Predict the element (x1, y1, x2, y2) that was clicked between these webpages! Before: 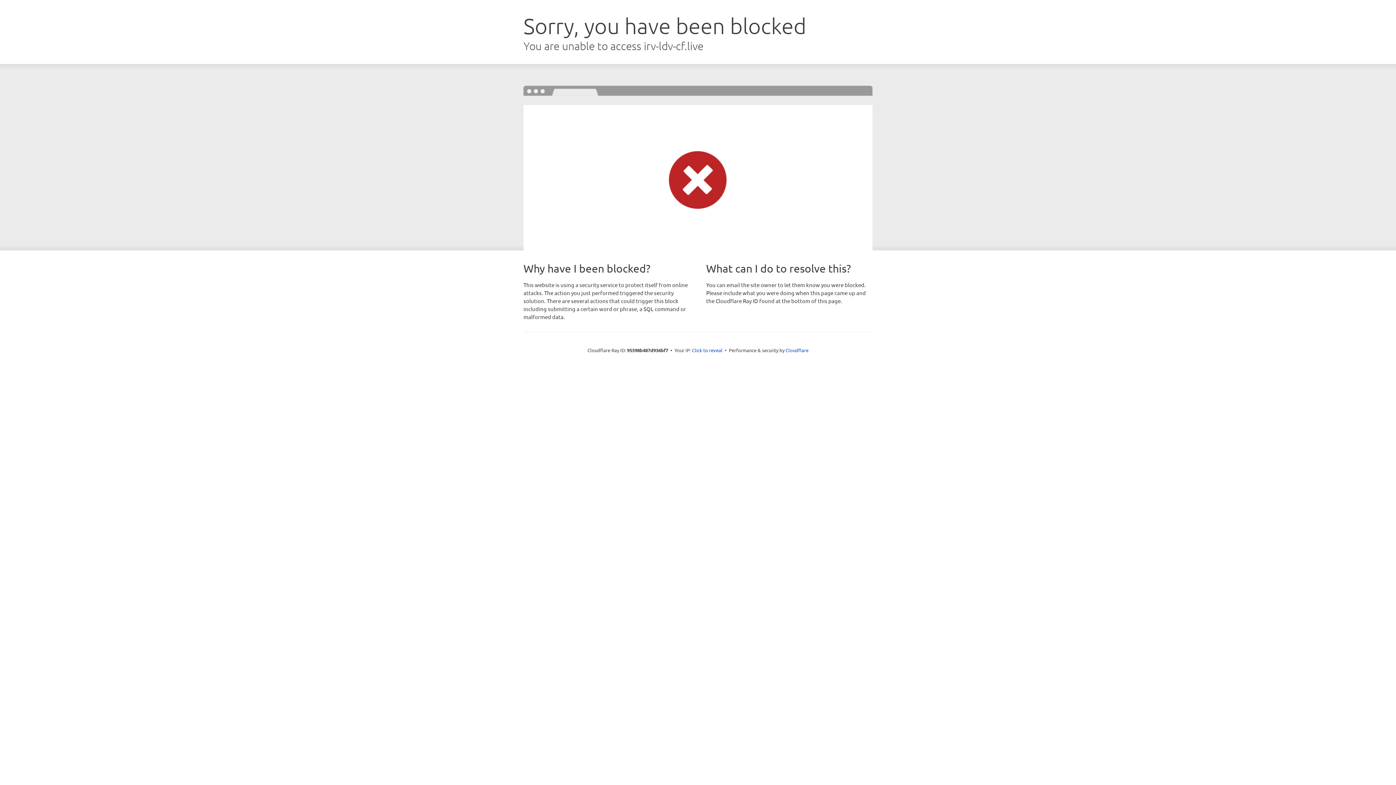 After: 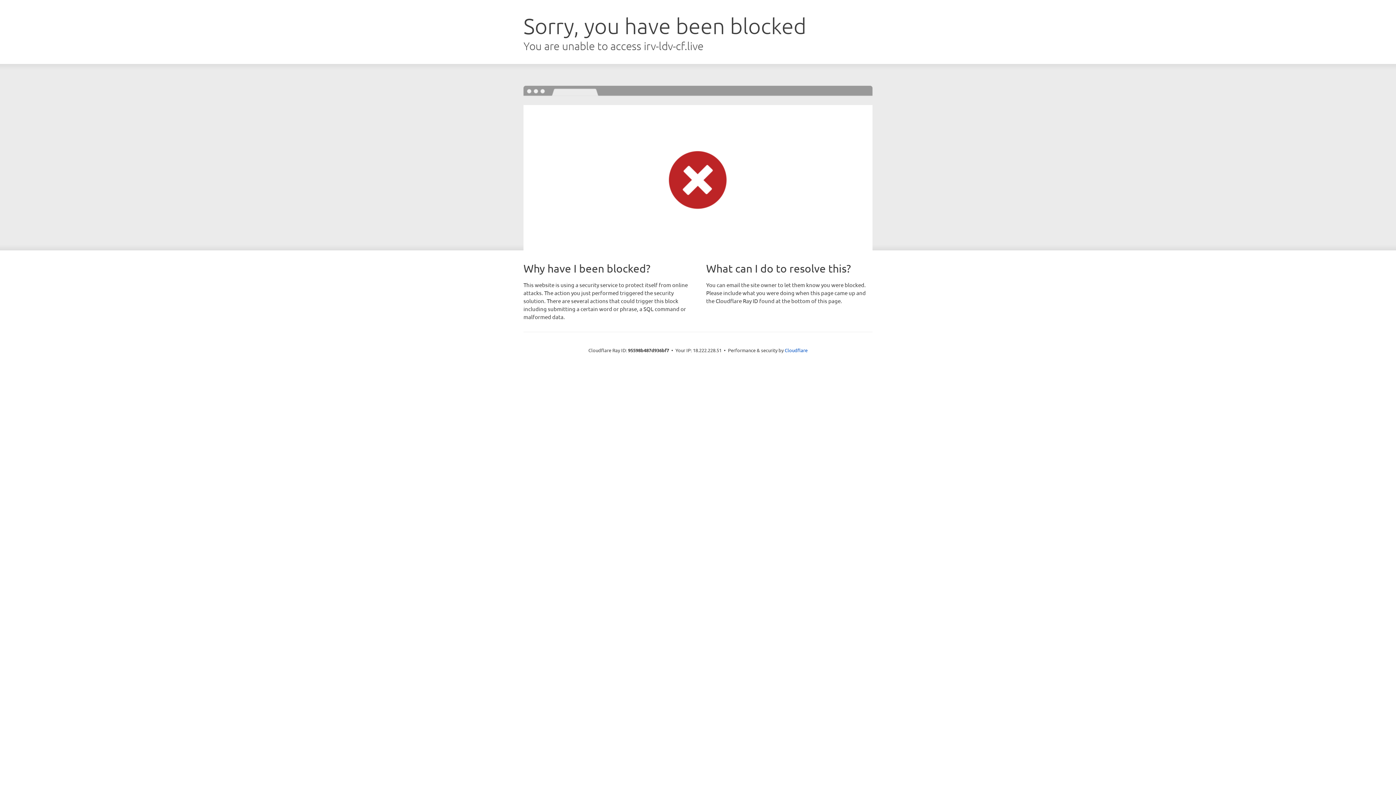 Action: label: Click to reveal bbox: (692, 346, 722, 353)